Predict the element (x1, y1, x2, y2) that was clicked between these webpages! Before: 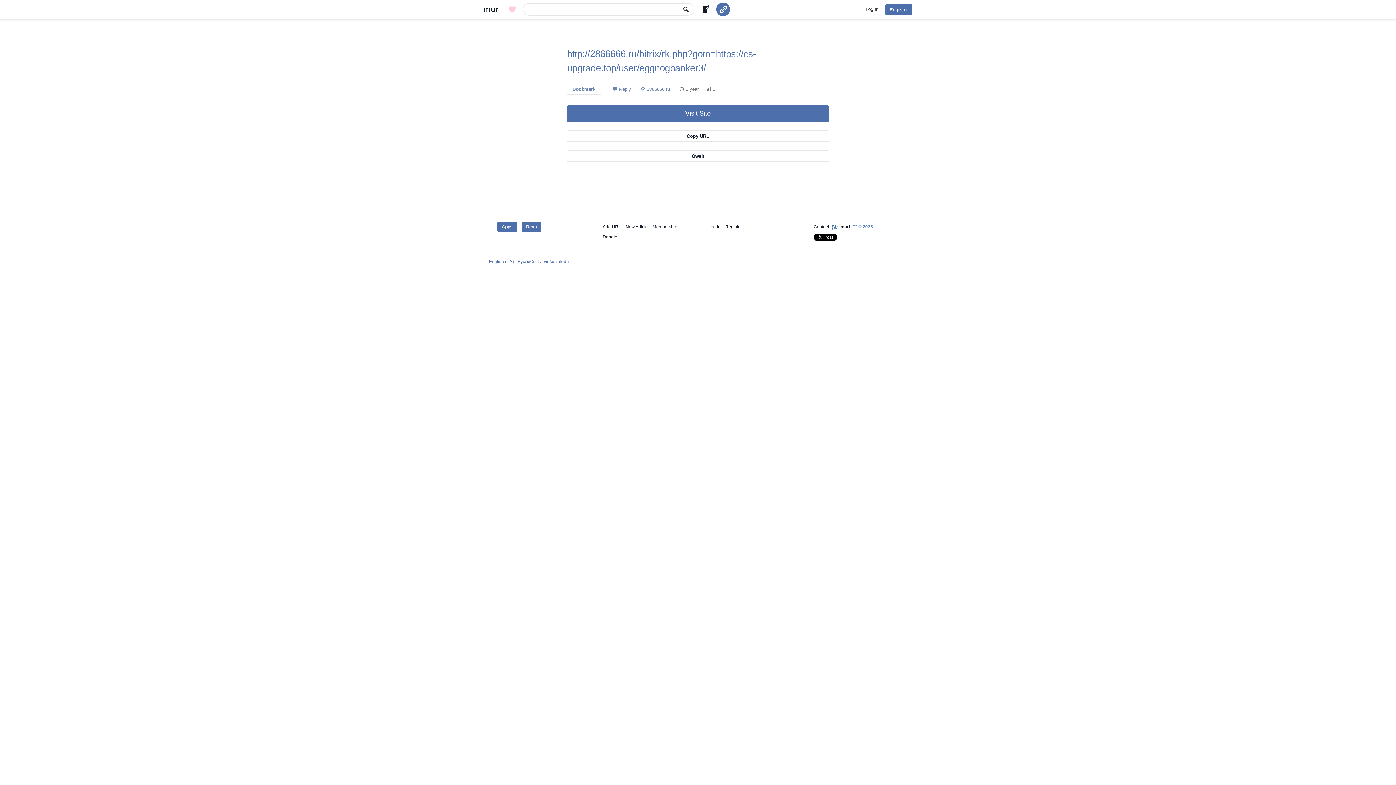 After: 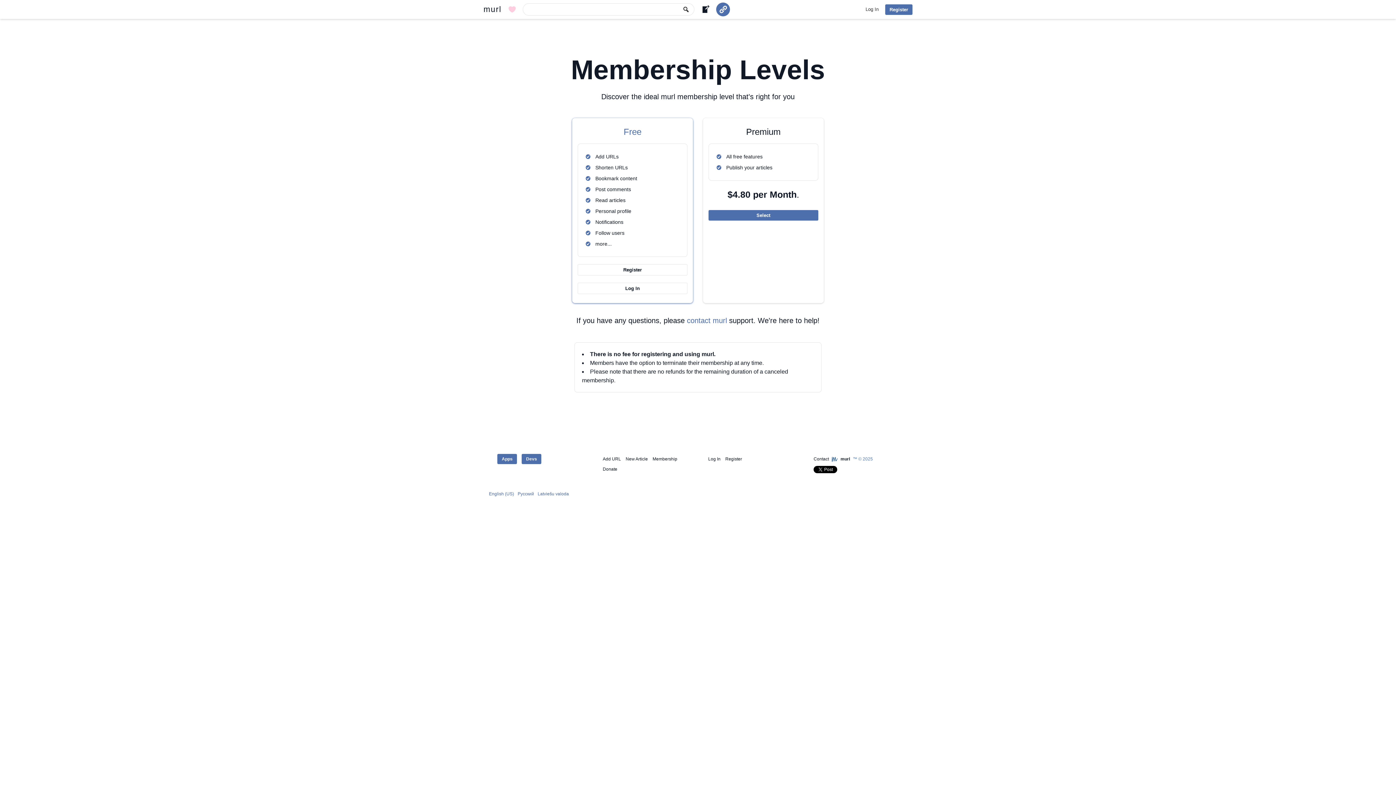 Action: bbox: (652, 224, 677, 229) label: Membership